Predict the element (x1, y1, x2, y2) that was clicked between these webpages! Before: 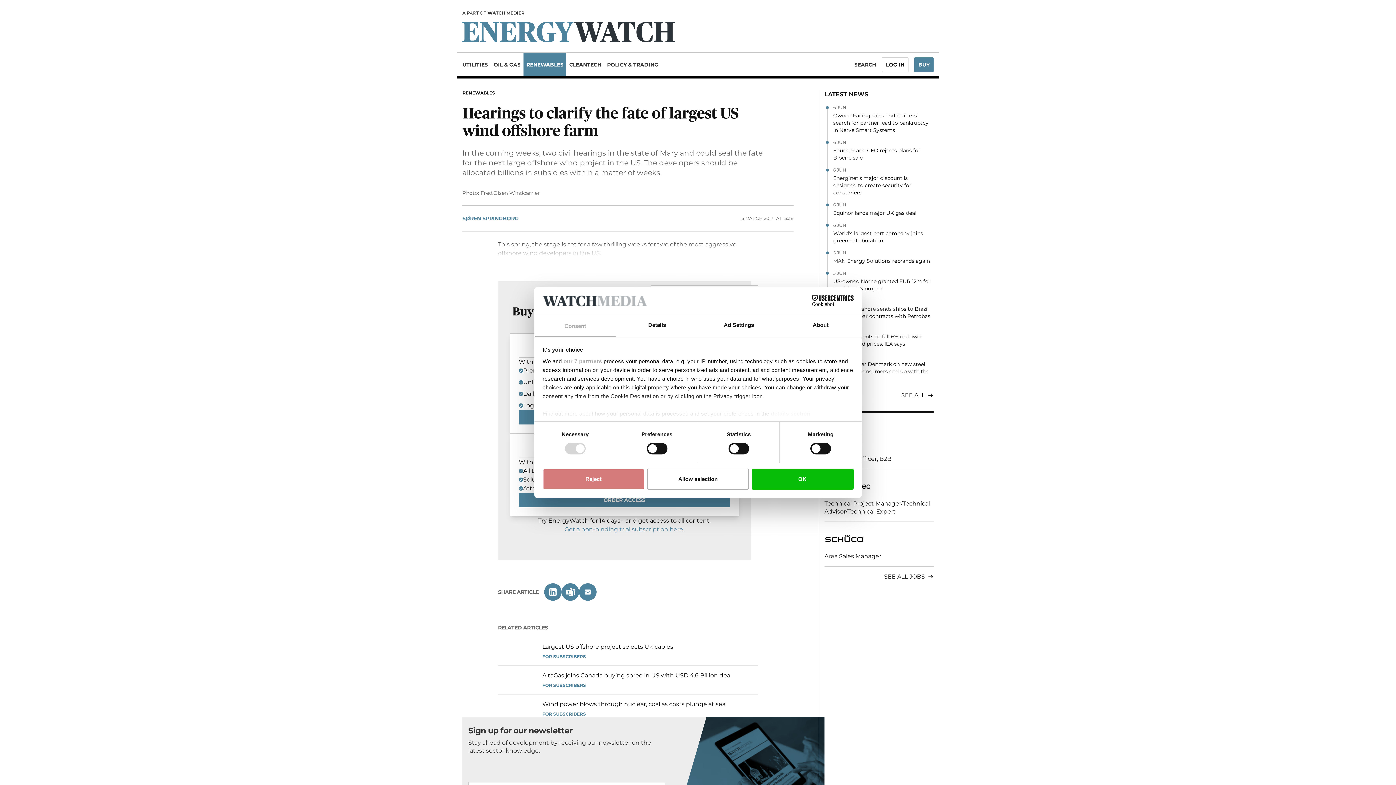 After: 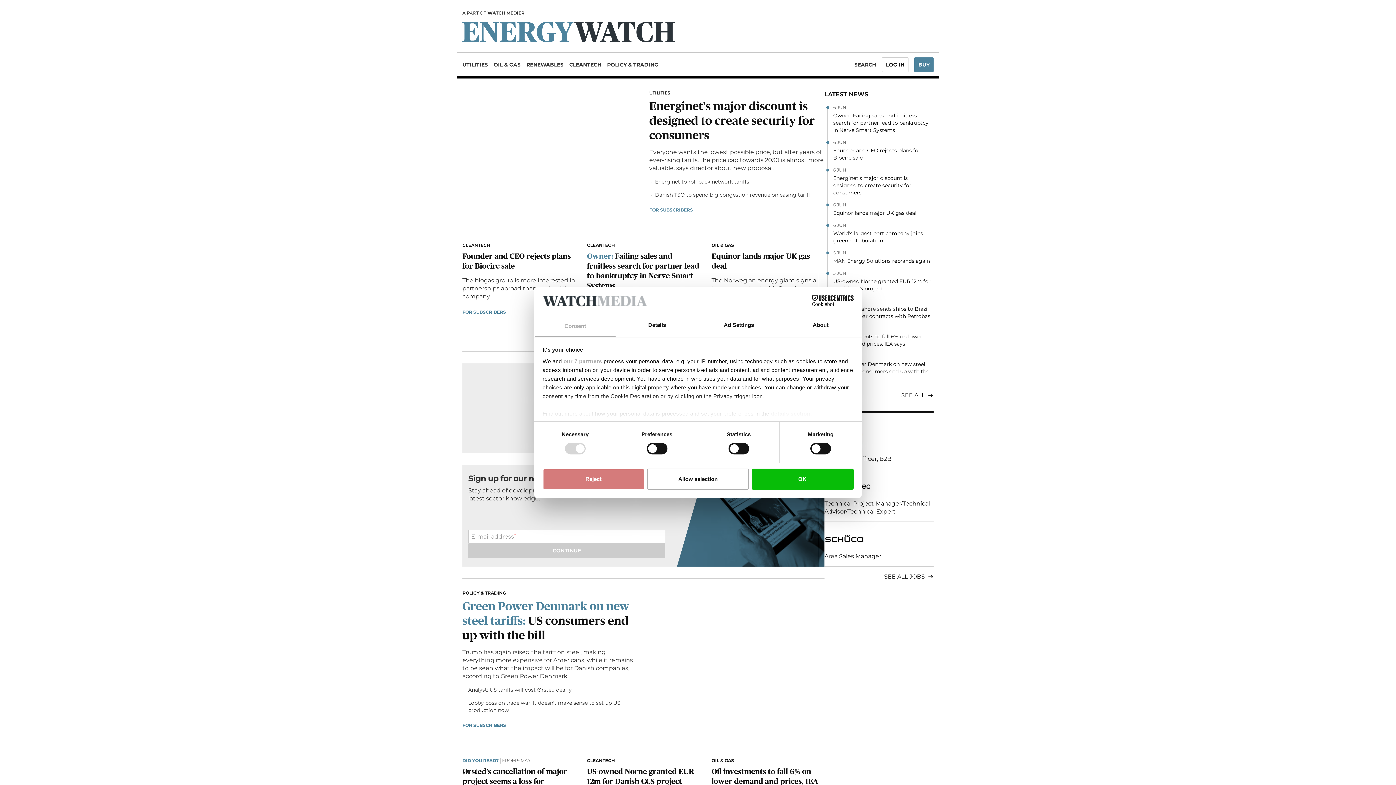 Action: bbox: (462, 21, 674, 42) label: EnergyWatch